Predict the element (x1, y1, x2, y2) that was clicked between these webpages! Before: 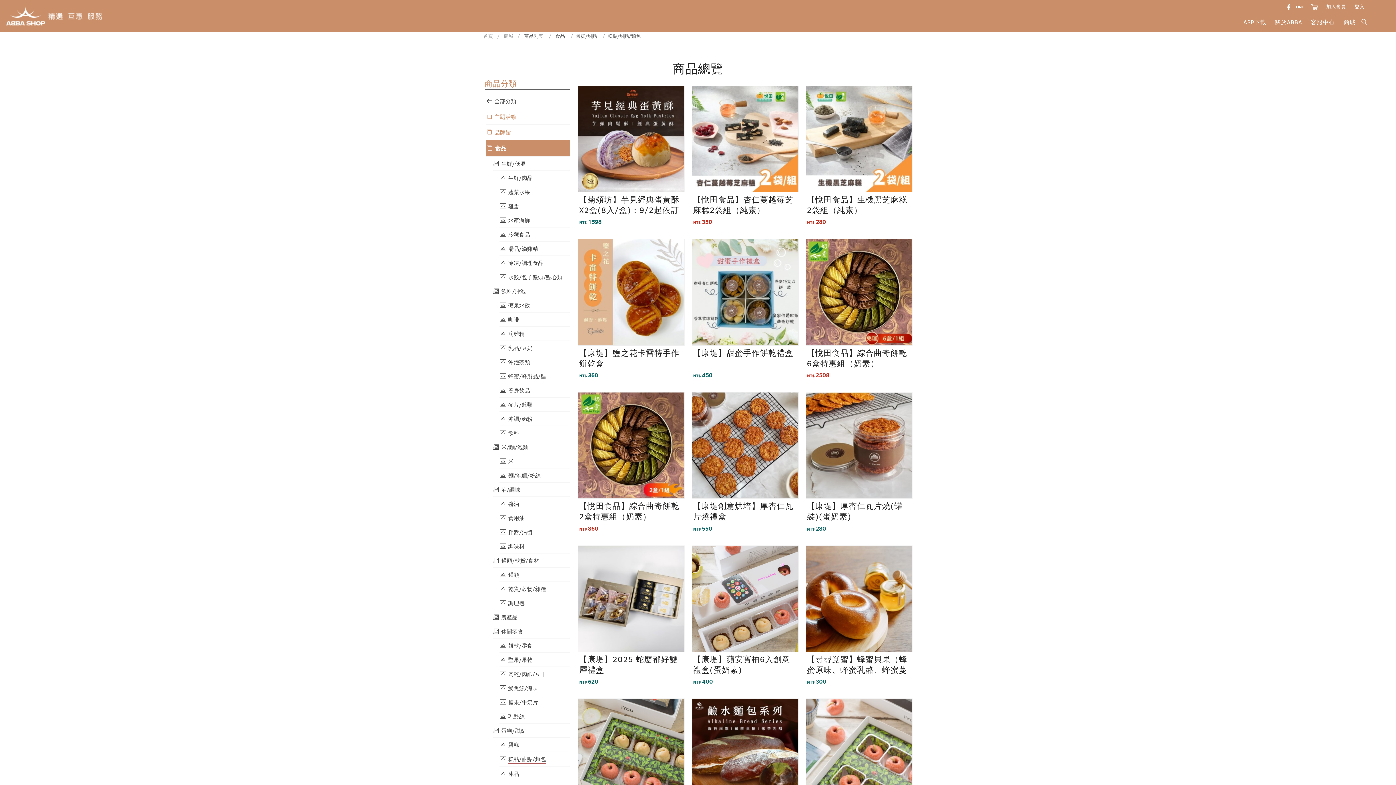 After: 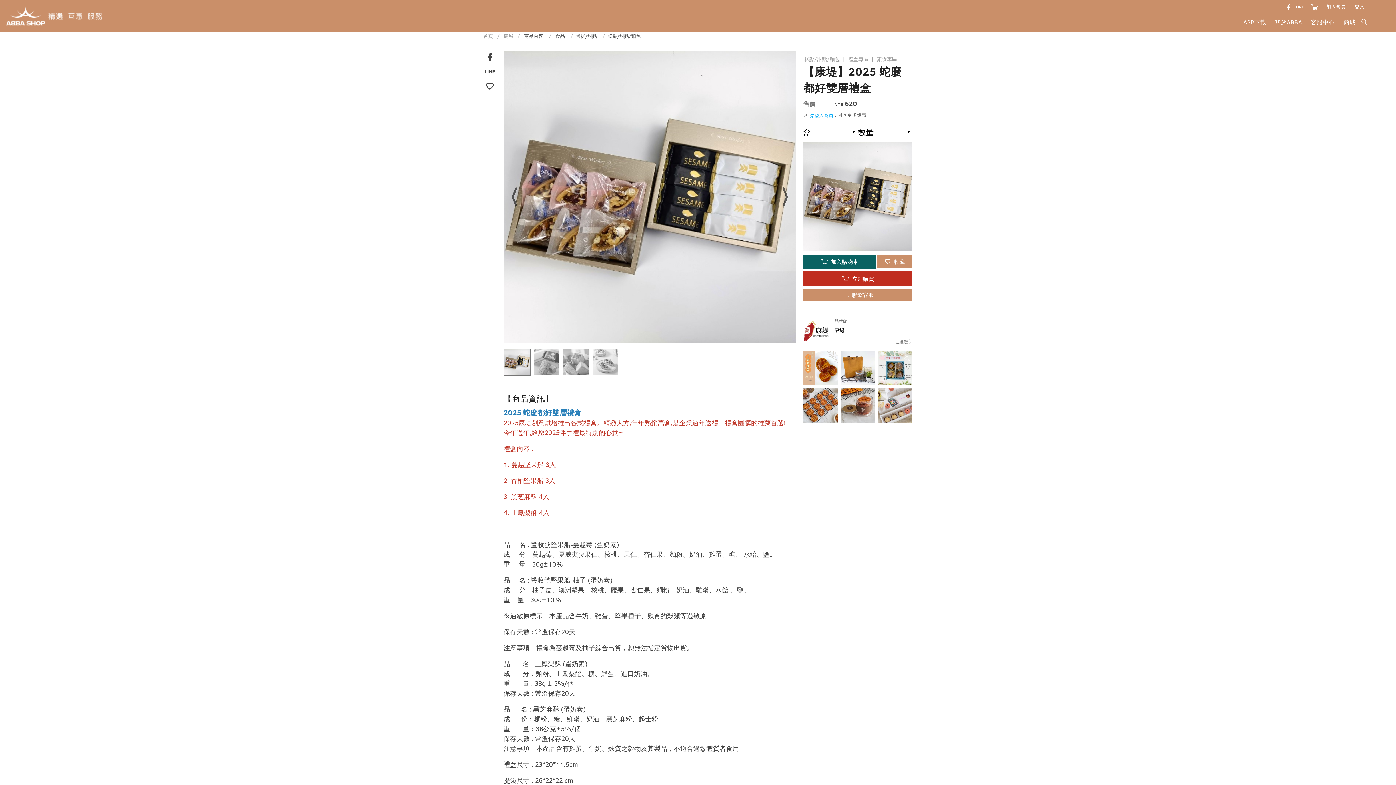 Action: bbox: (578, 546, 684, 652)